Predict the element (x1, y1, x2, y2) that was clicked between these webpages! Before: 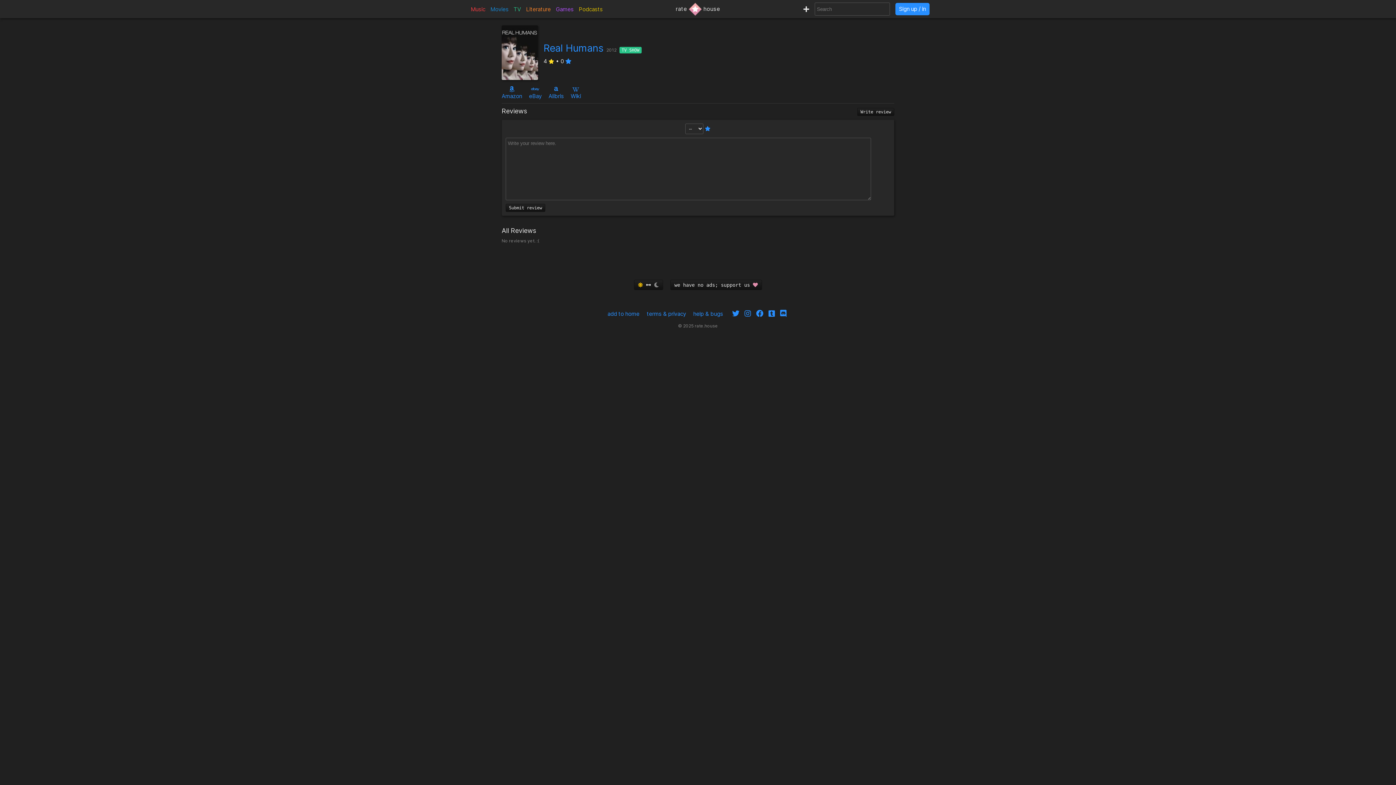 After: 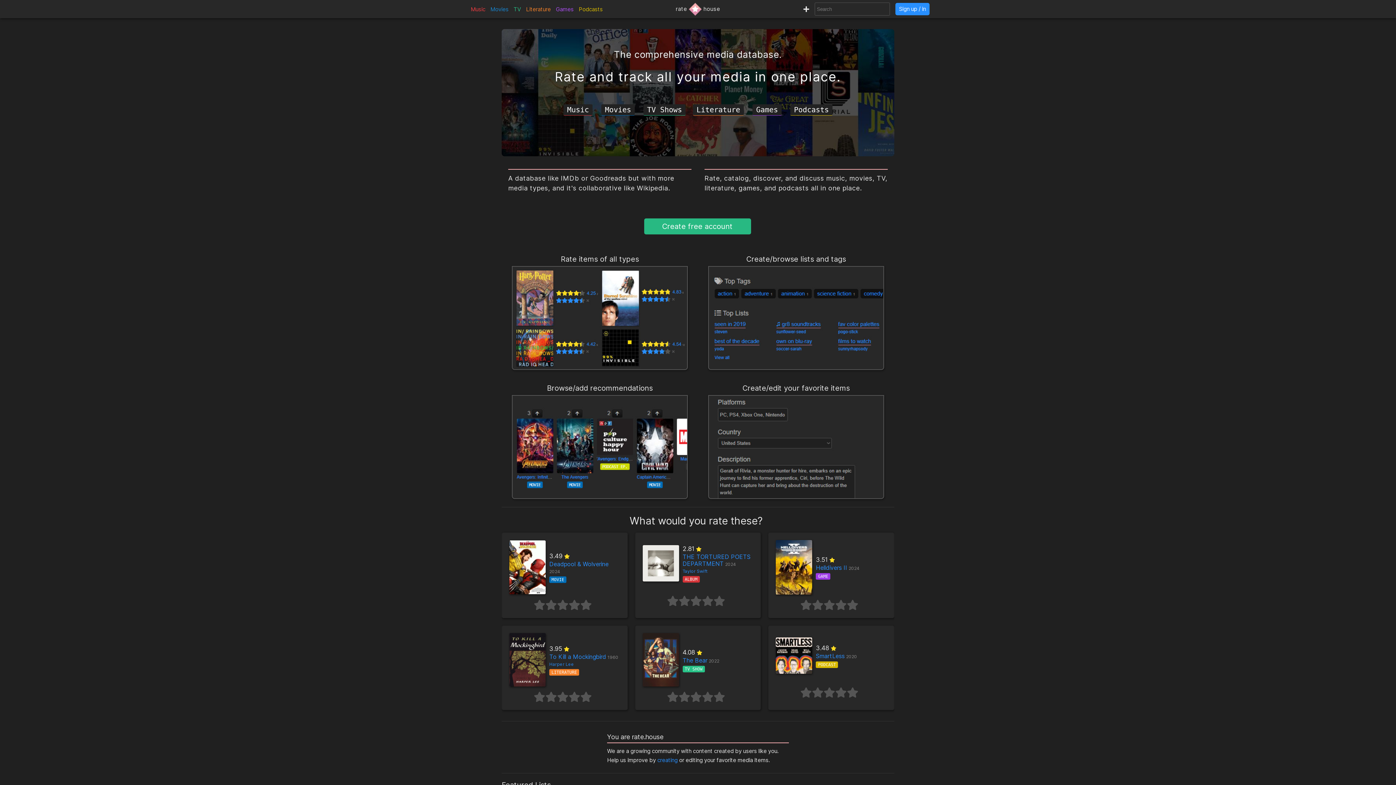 Action: bbox: (672, 2, 724, 15) label: rate
house